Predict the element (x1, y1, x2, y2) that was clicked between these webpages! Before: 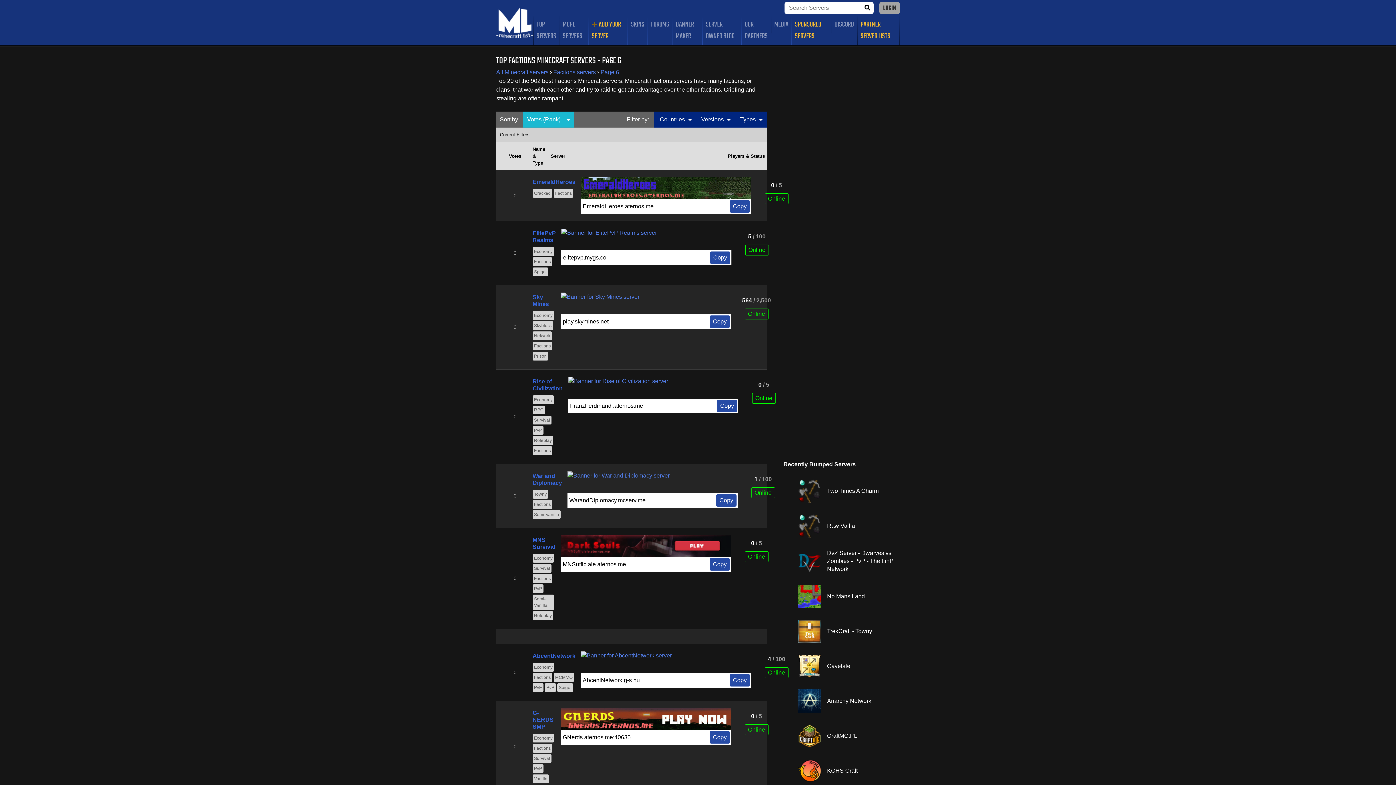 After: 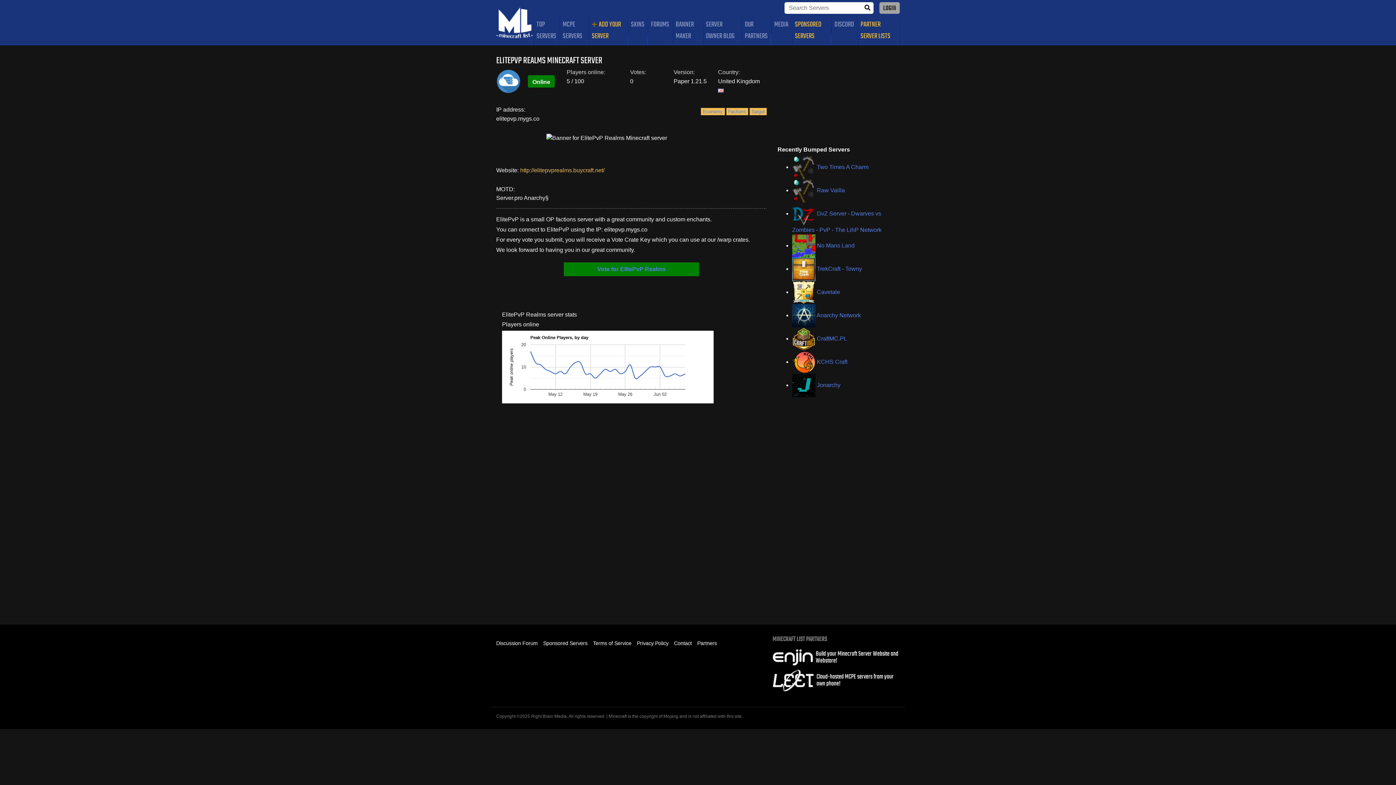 Action: label: ElitePvP Realms bbox: (532, 230, 556, 243)